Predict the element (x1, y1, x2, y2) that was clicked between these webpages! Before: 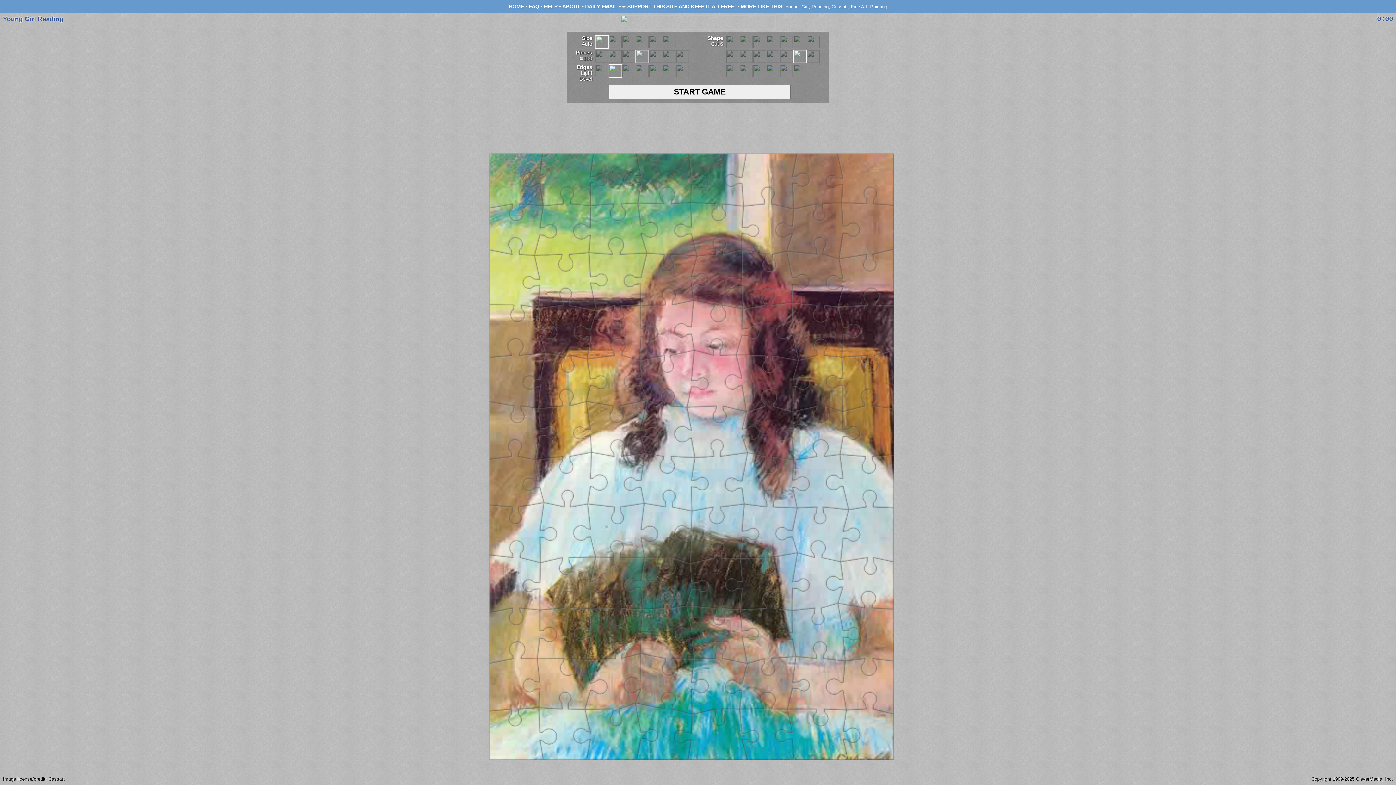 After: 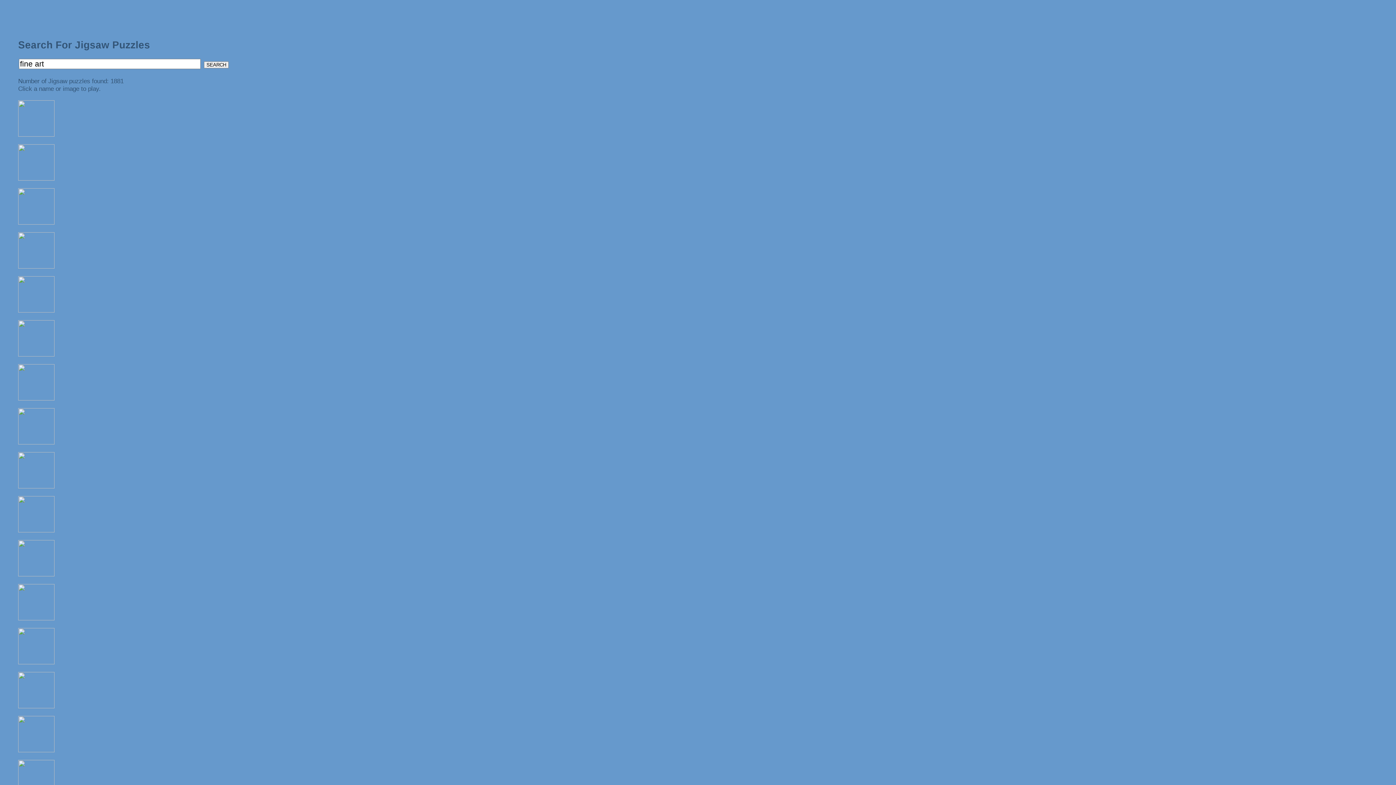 Action: label: Fine Art bbox: (851, 3, 867, 9)